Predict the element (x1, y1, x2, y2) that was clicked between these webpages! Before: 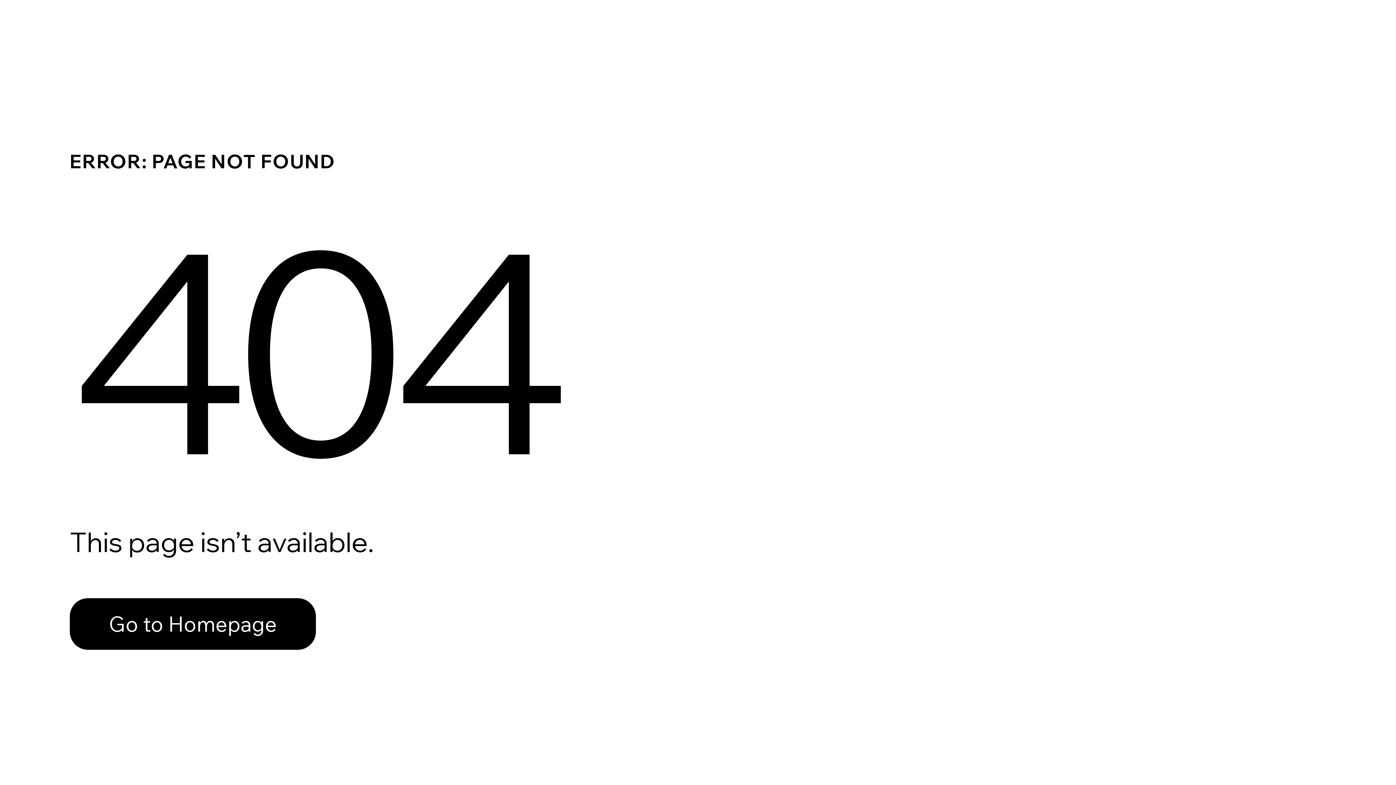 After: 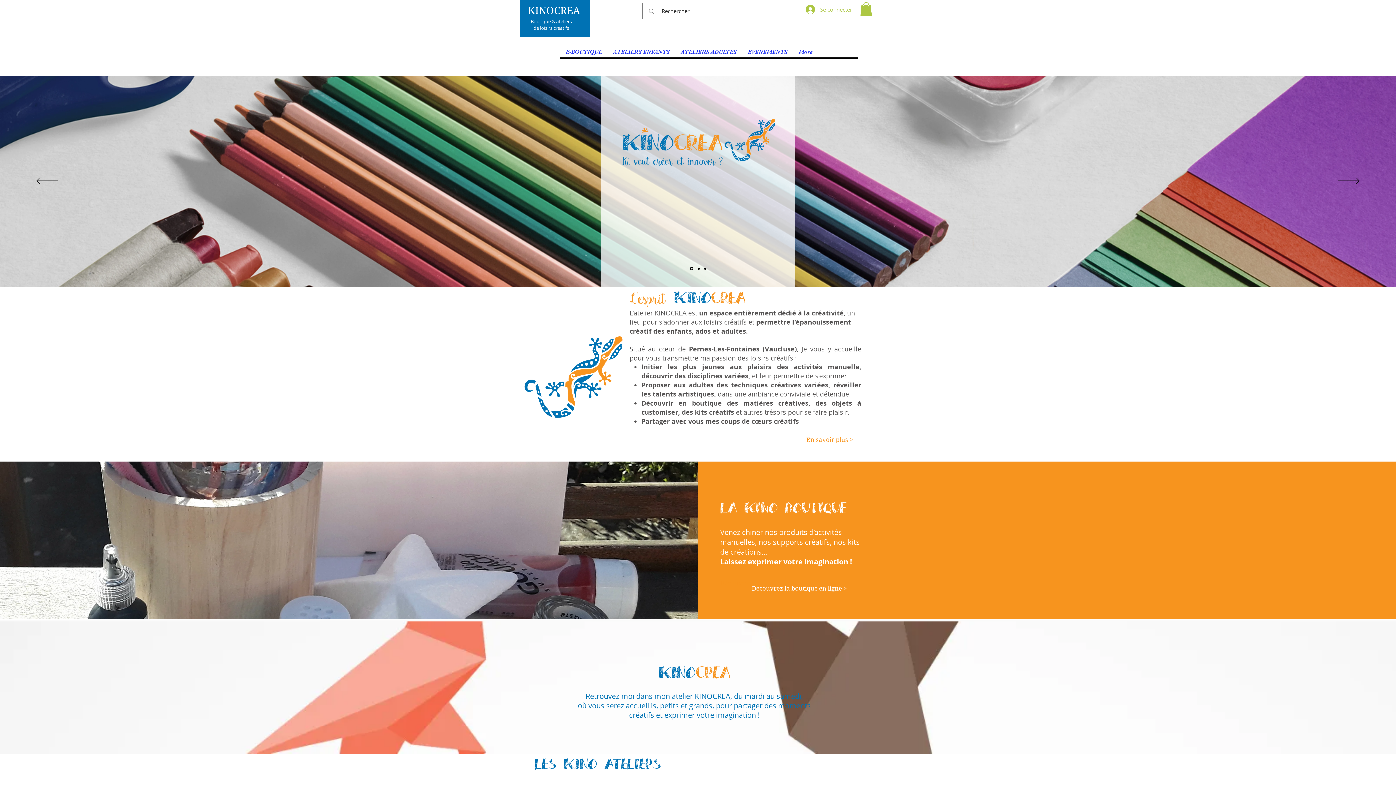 Action: bbox: (69, 598, 316, 650) label: Go to Homepage